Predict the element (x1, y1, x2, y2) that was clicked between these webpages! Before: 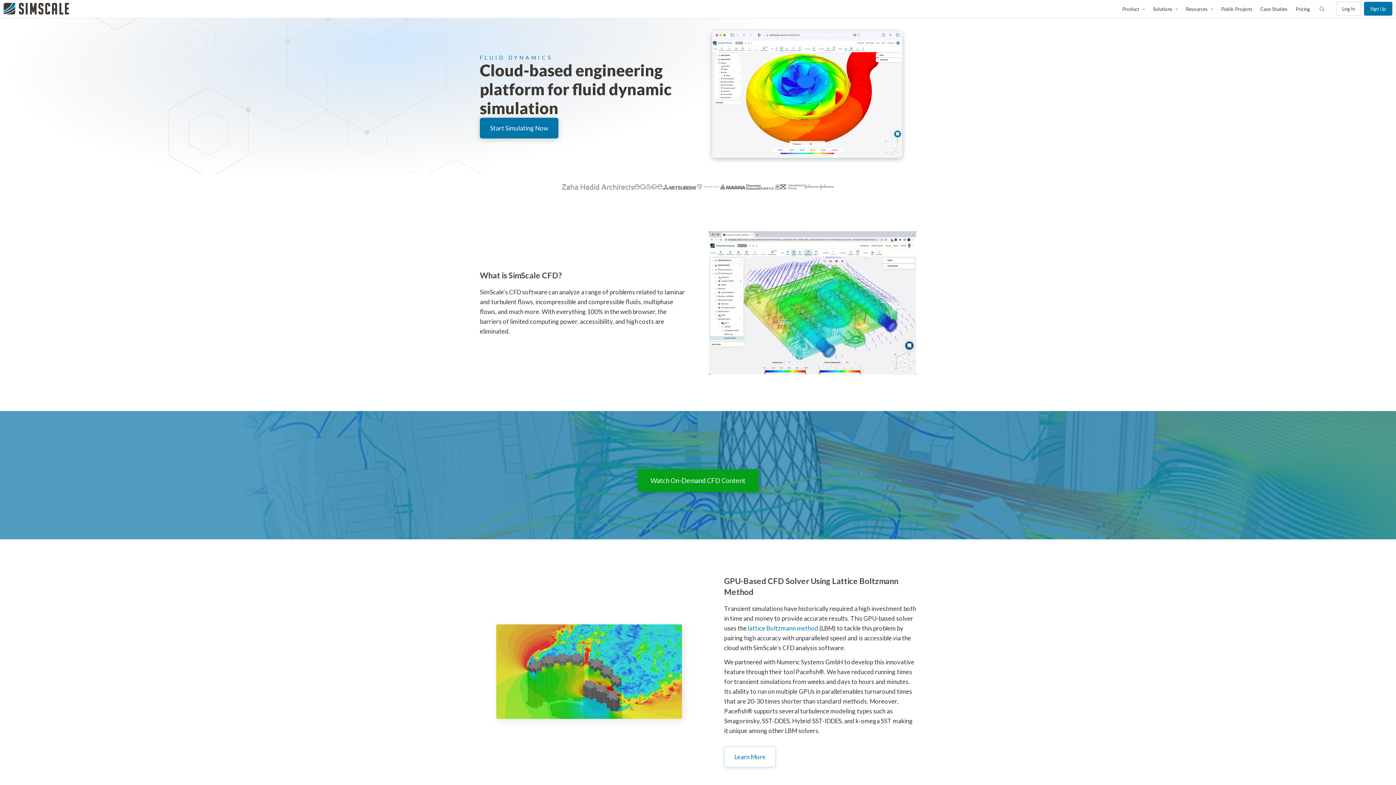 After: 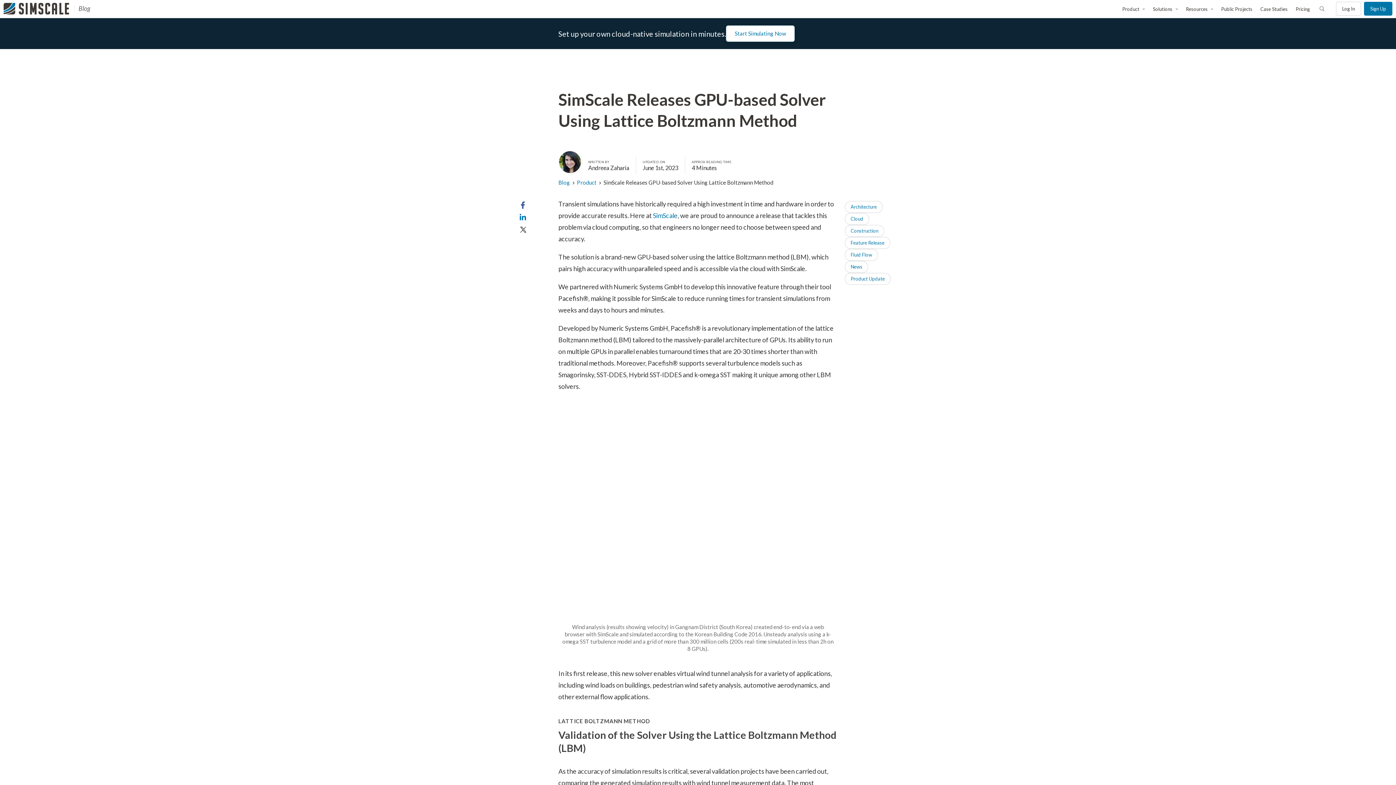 Action: bbox: (724, 747, 776, 767) label: Learn More